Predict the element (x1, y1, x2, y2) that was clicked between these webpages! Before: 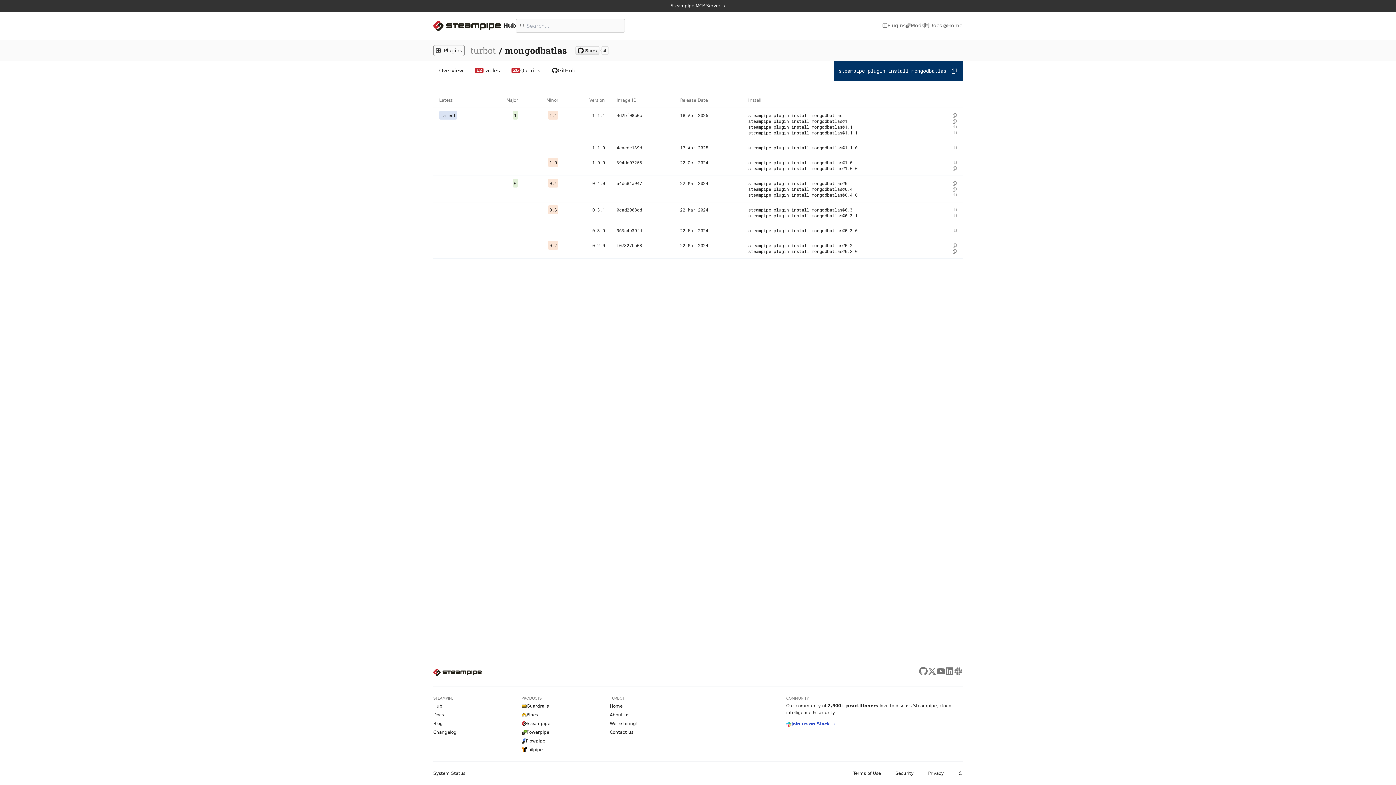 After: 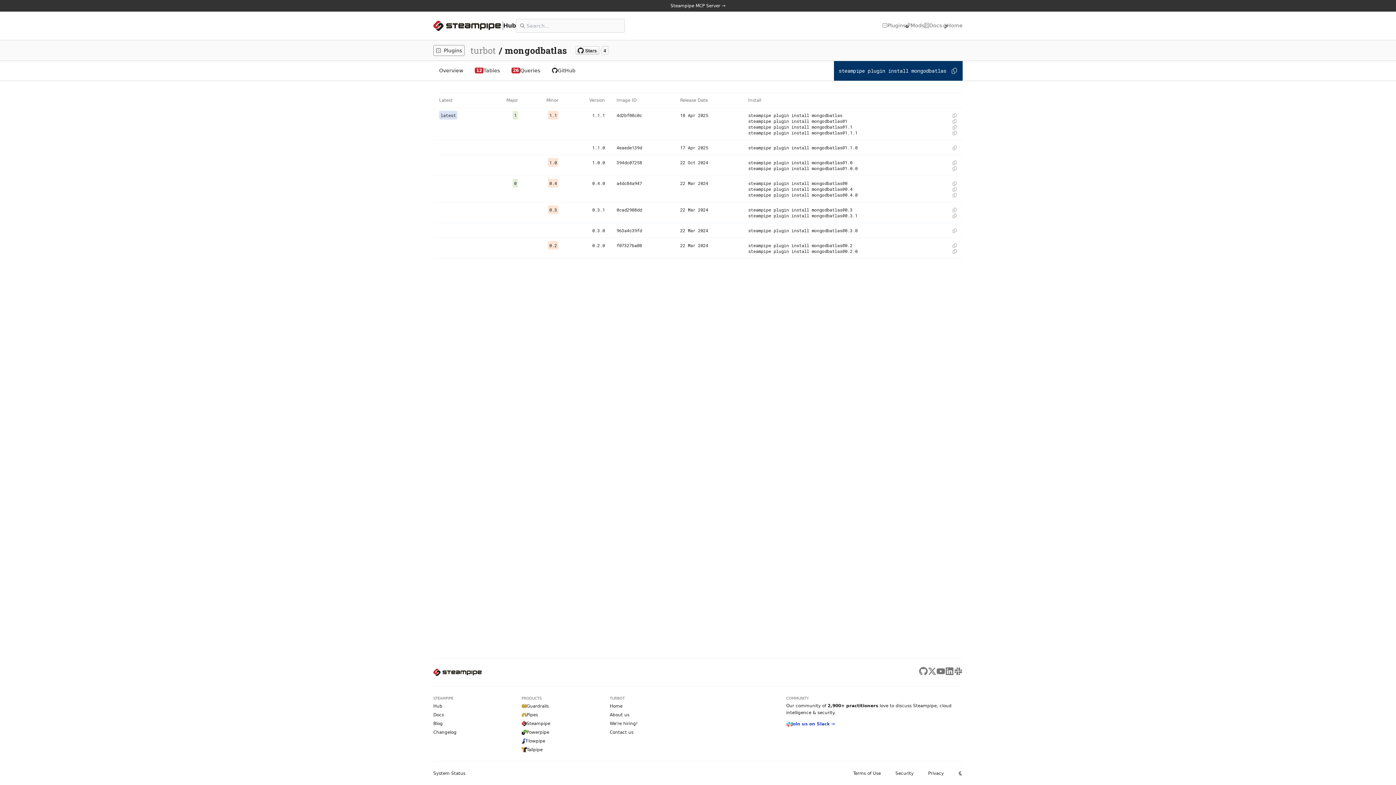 Action: bbox: (433, 771, 465, 776) label: System Status